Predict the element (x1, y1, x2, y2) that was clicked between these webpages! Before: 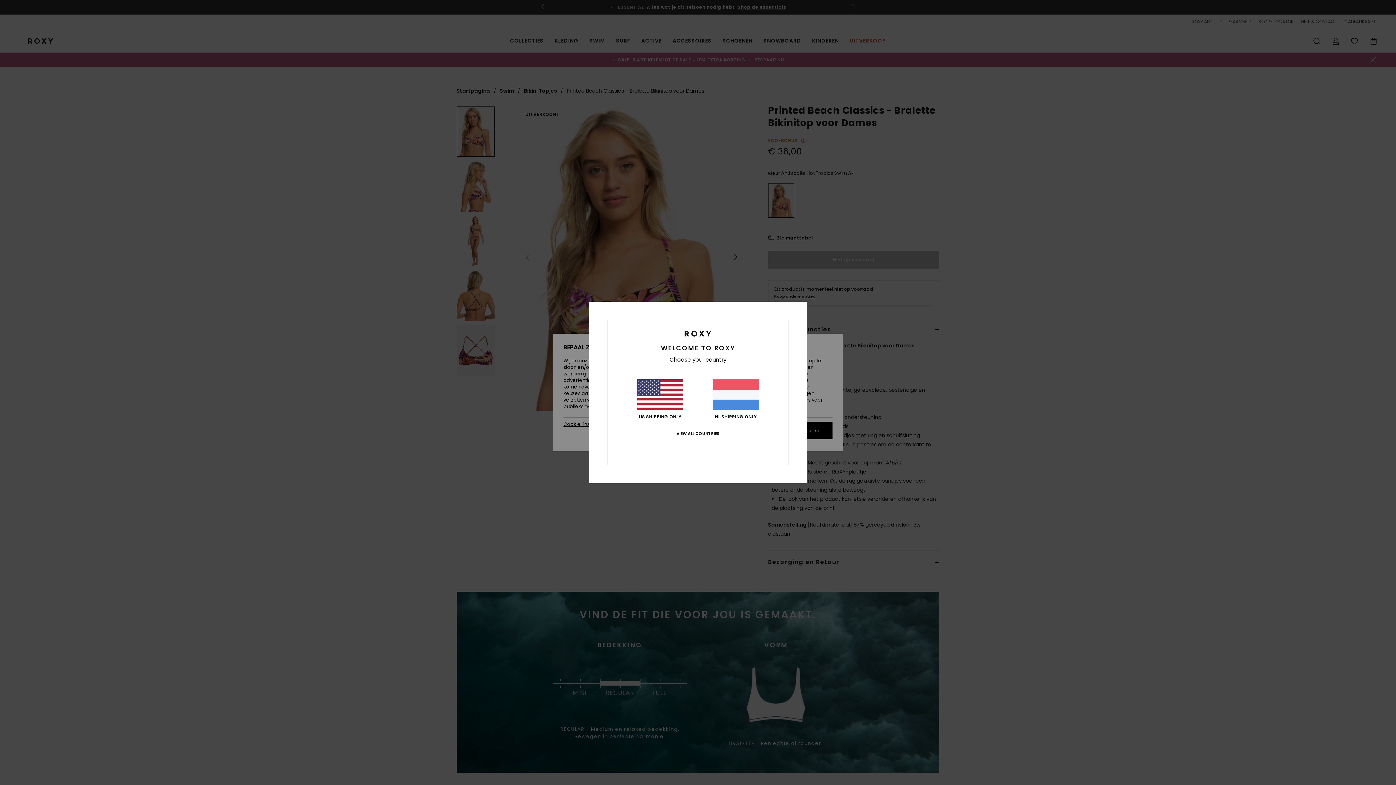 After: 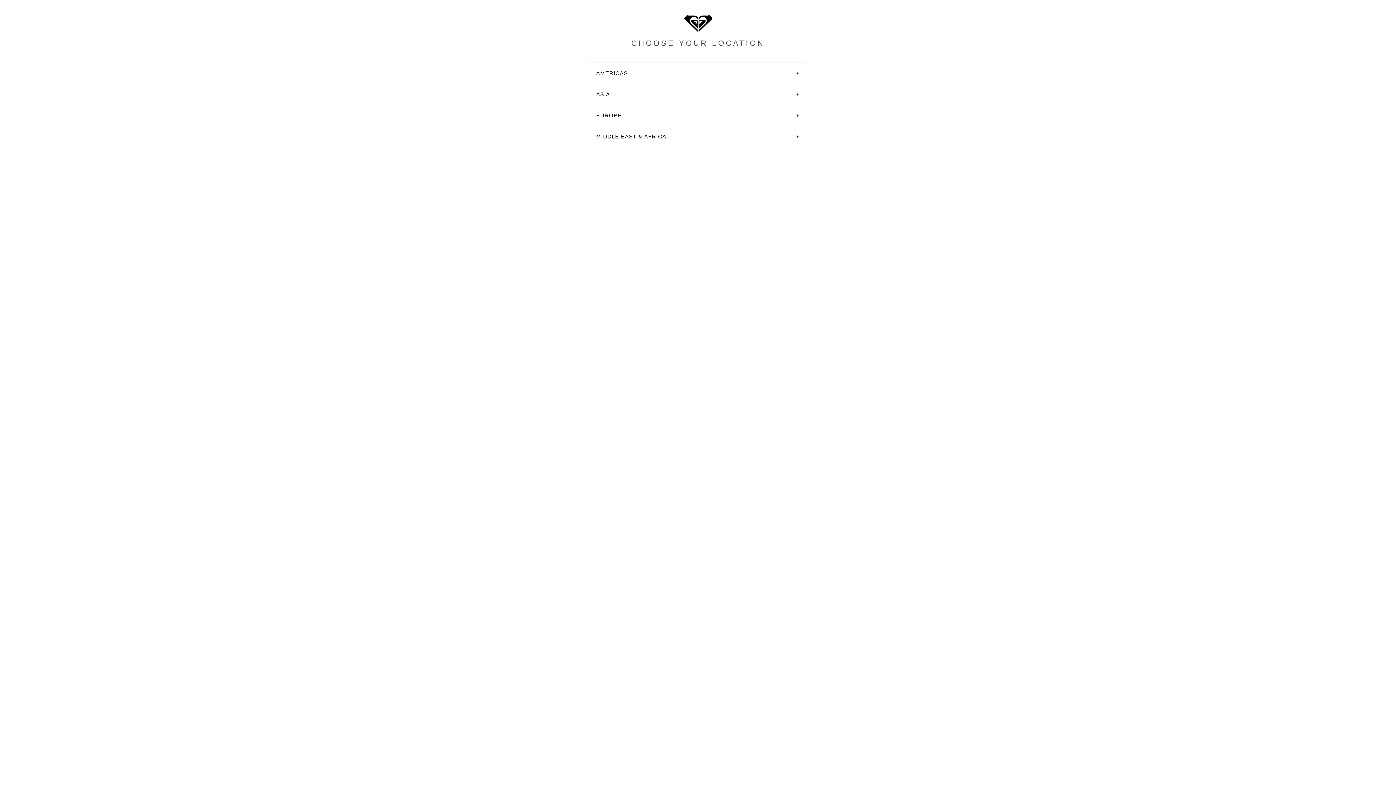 Action: label: VIEW ALL COUNTRIES bbox: (676, 431, 719, 436)